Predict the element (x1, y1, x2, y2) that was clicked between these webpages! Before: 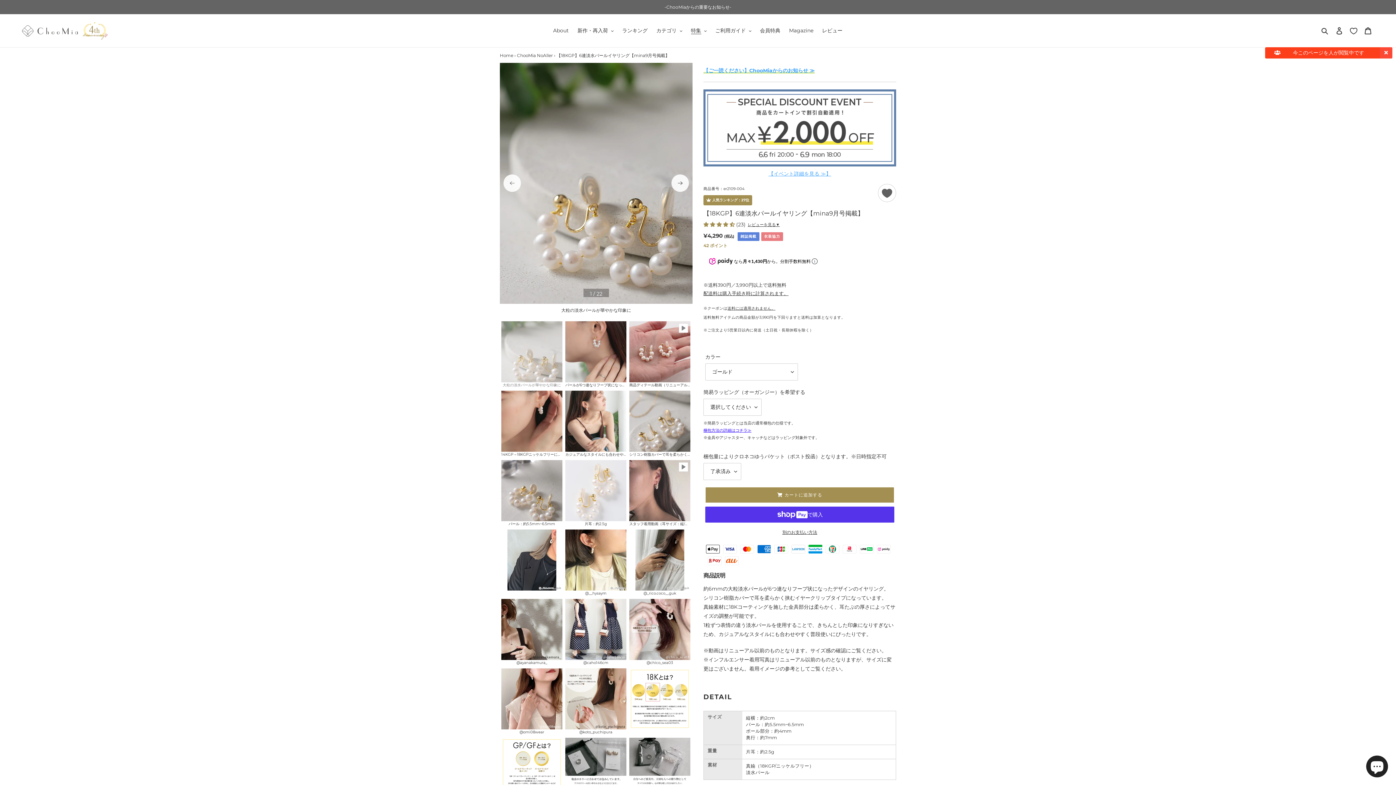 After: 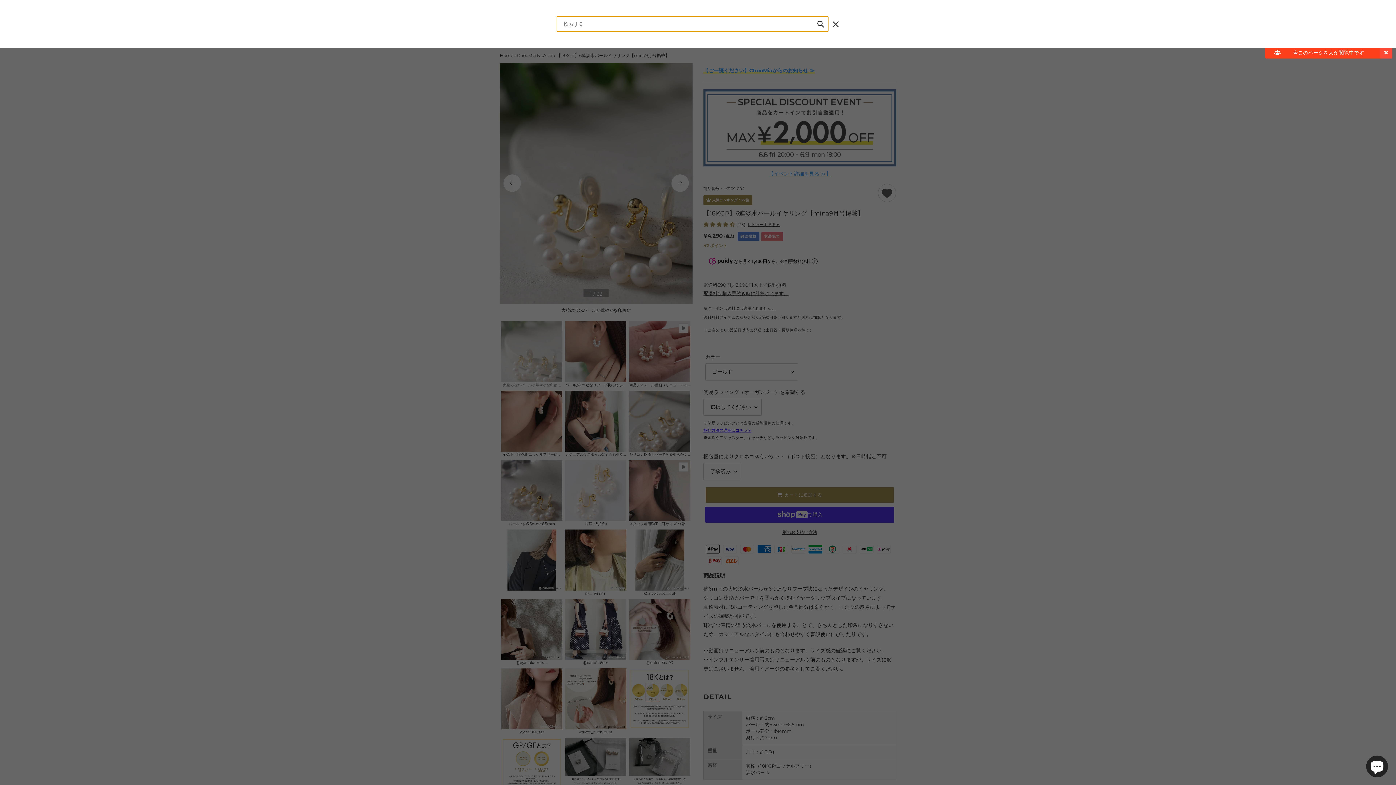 Action: label: 検索 bbox: (1319, 26, 1332, 35)